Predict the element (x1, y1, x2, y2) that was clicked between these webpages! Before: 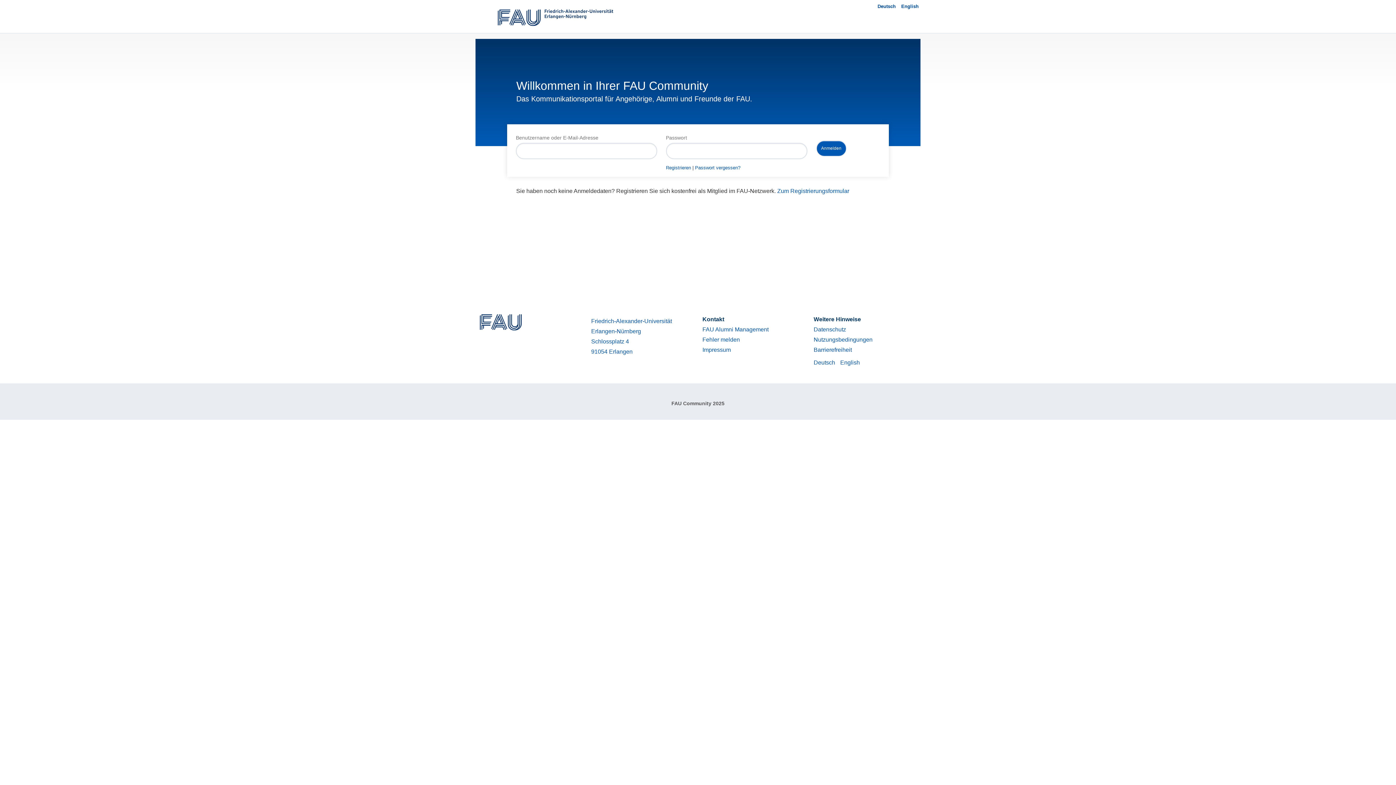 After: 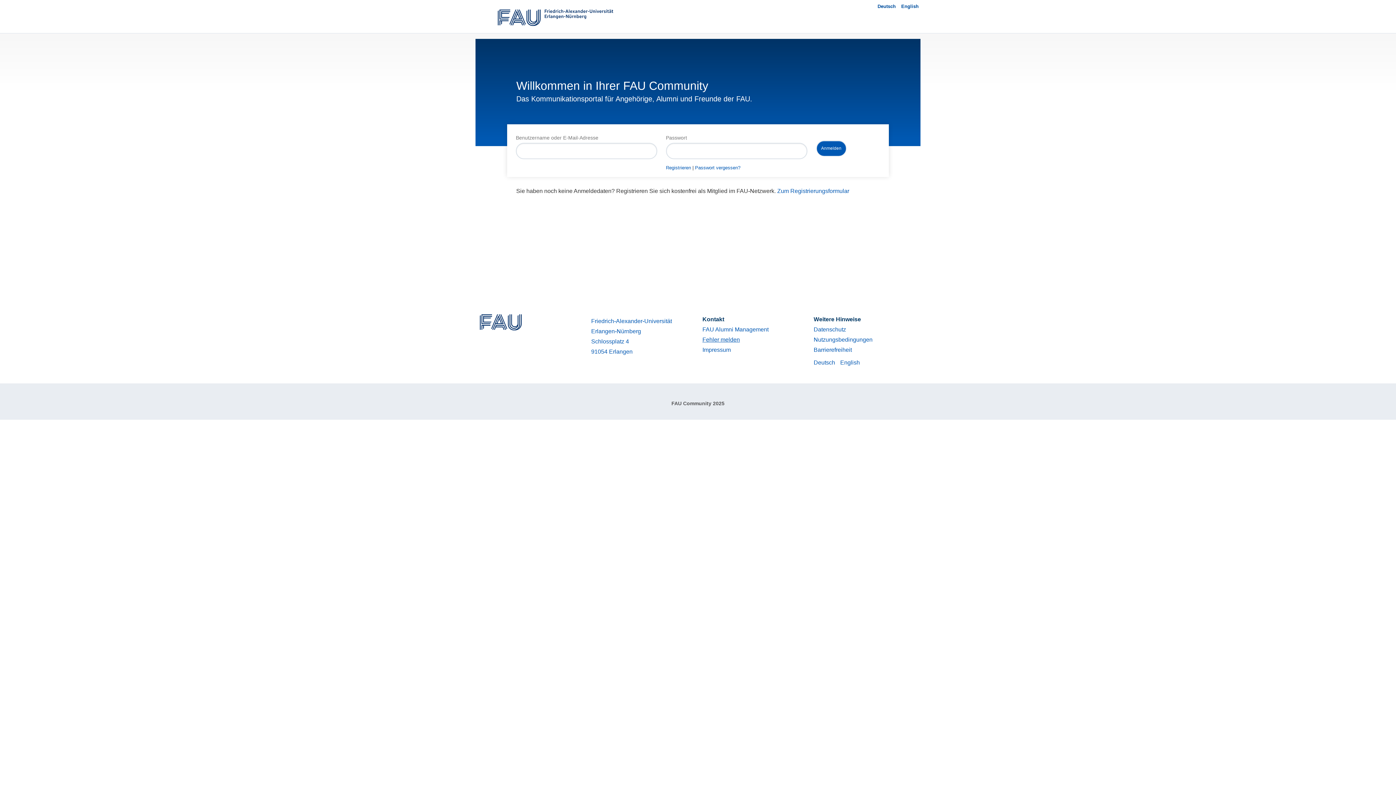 Action: bbox: (702, 336, 740, 343) label: Fehler melden